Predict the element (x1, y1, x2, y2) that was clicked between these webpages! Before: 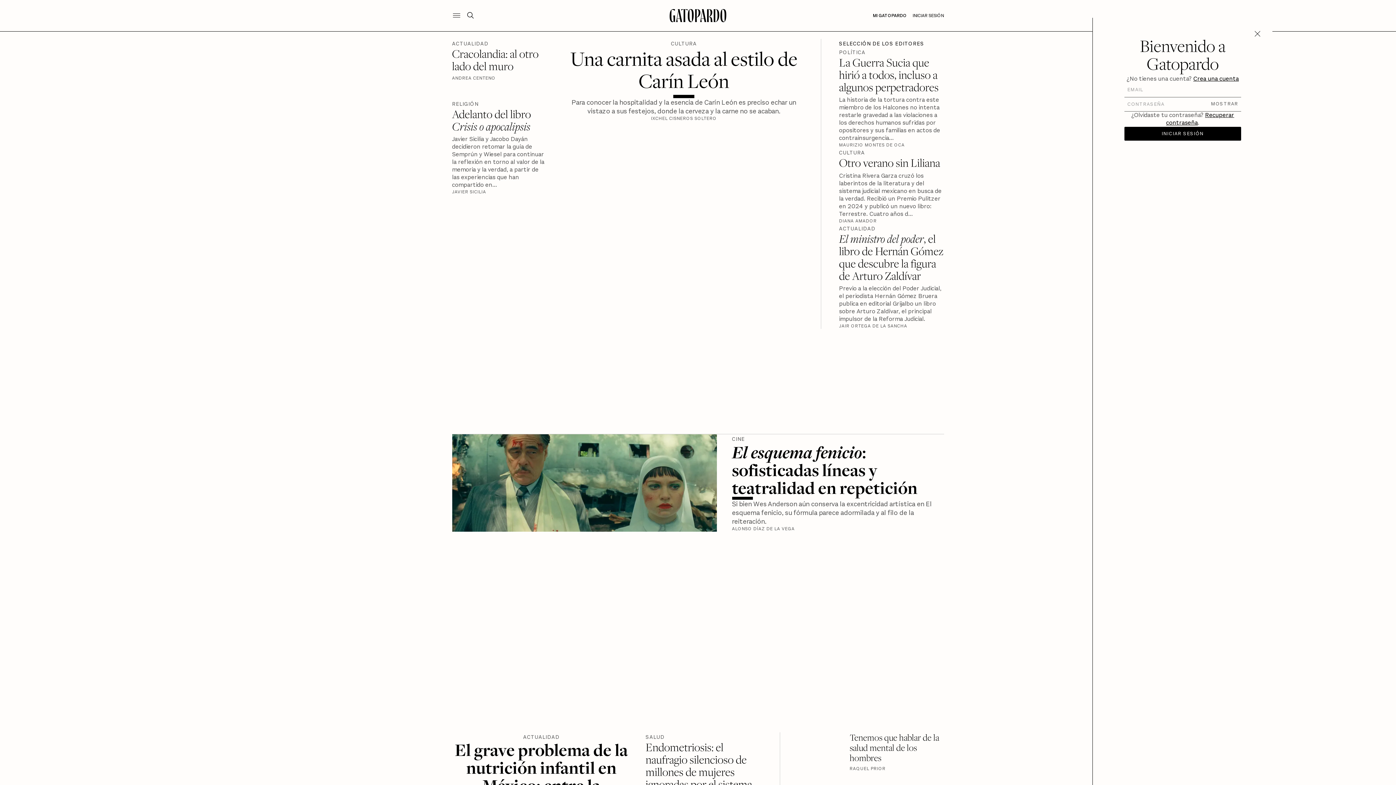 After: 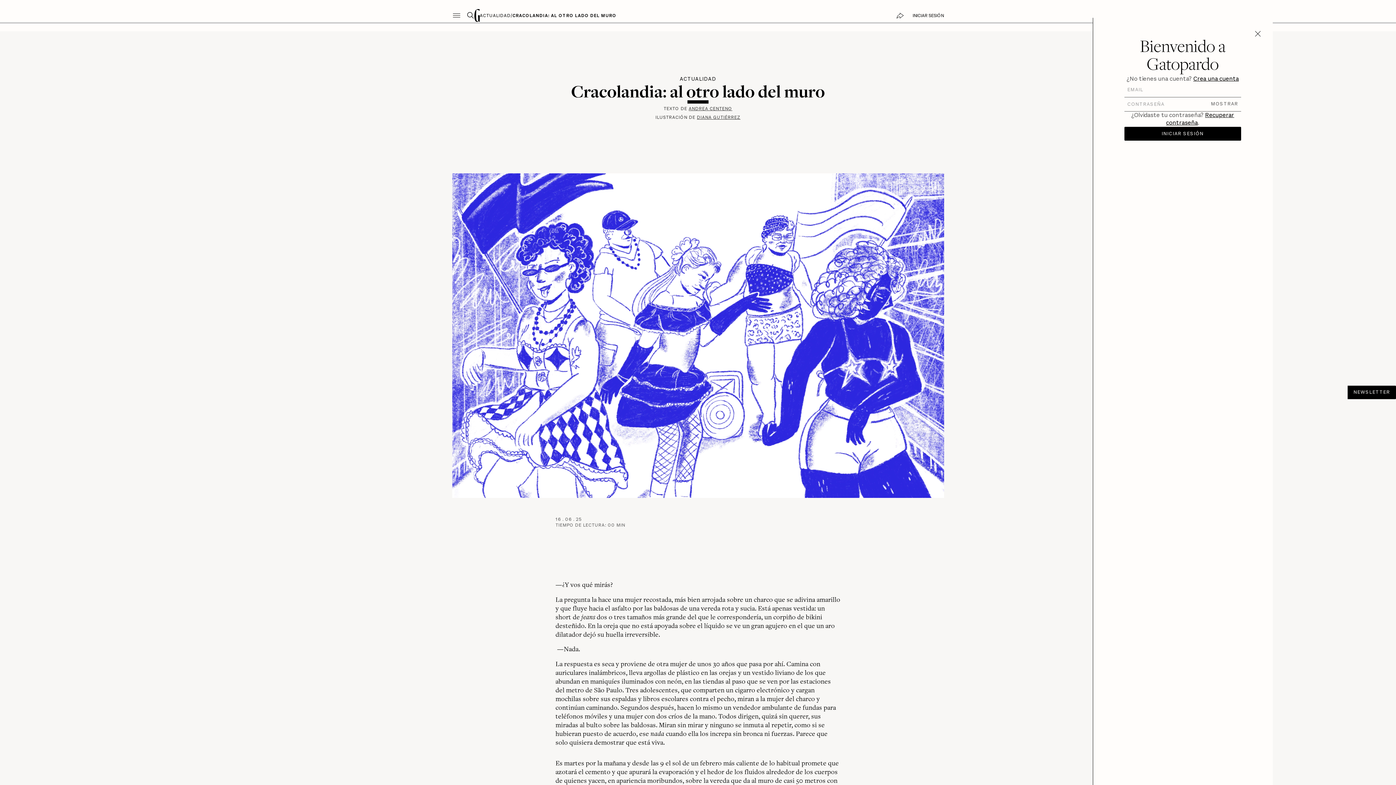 Action: bbox: (452, 38, 547, 81) label: ACTUALIDAD
Cracolandia: al otro lado del muro

ANDREA CENTENO